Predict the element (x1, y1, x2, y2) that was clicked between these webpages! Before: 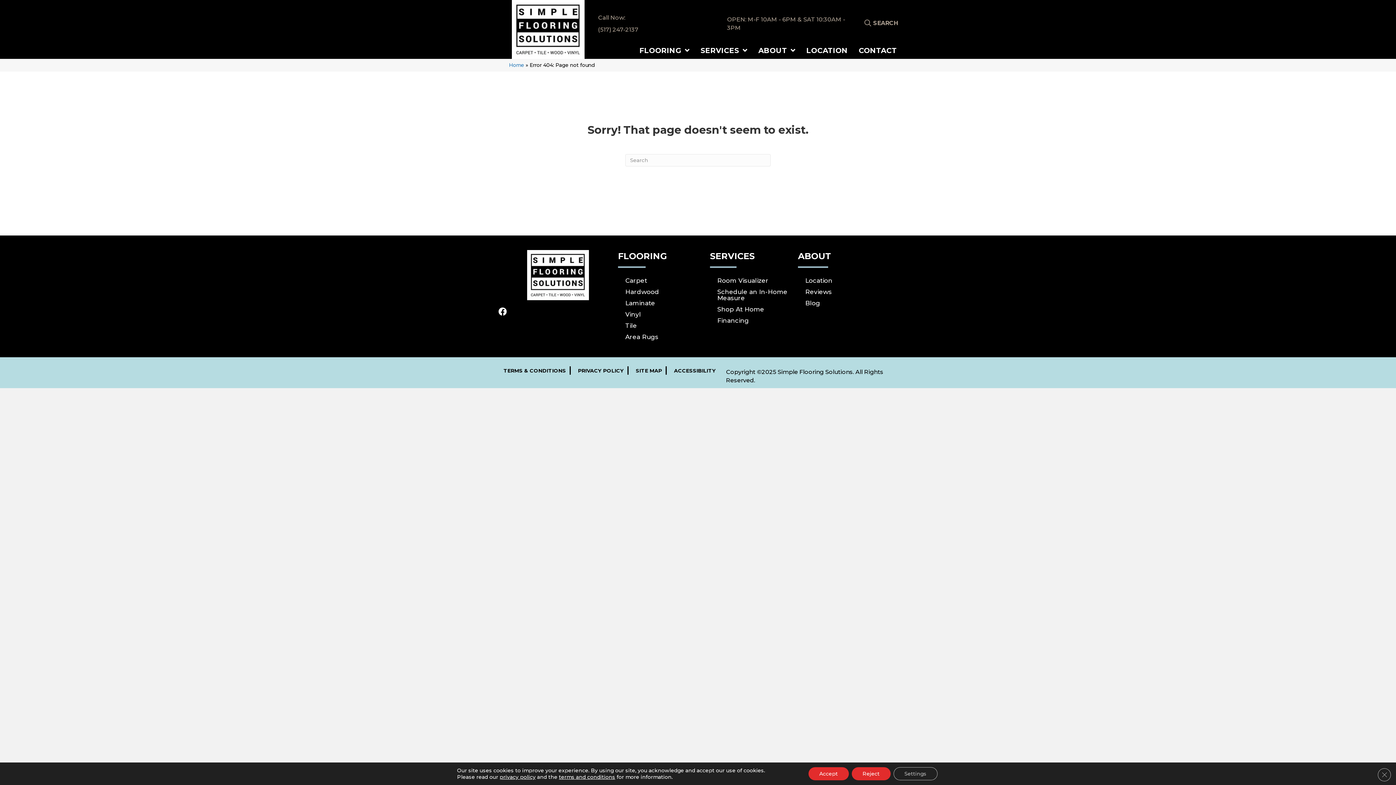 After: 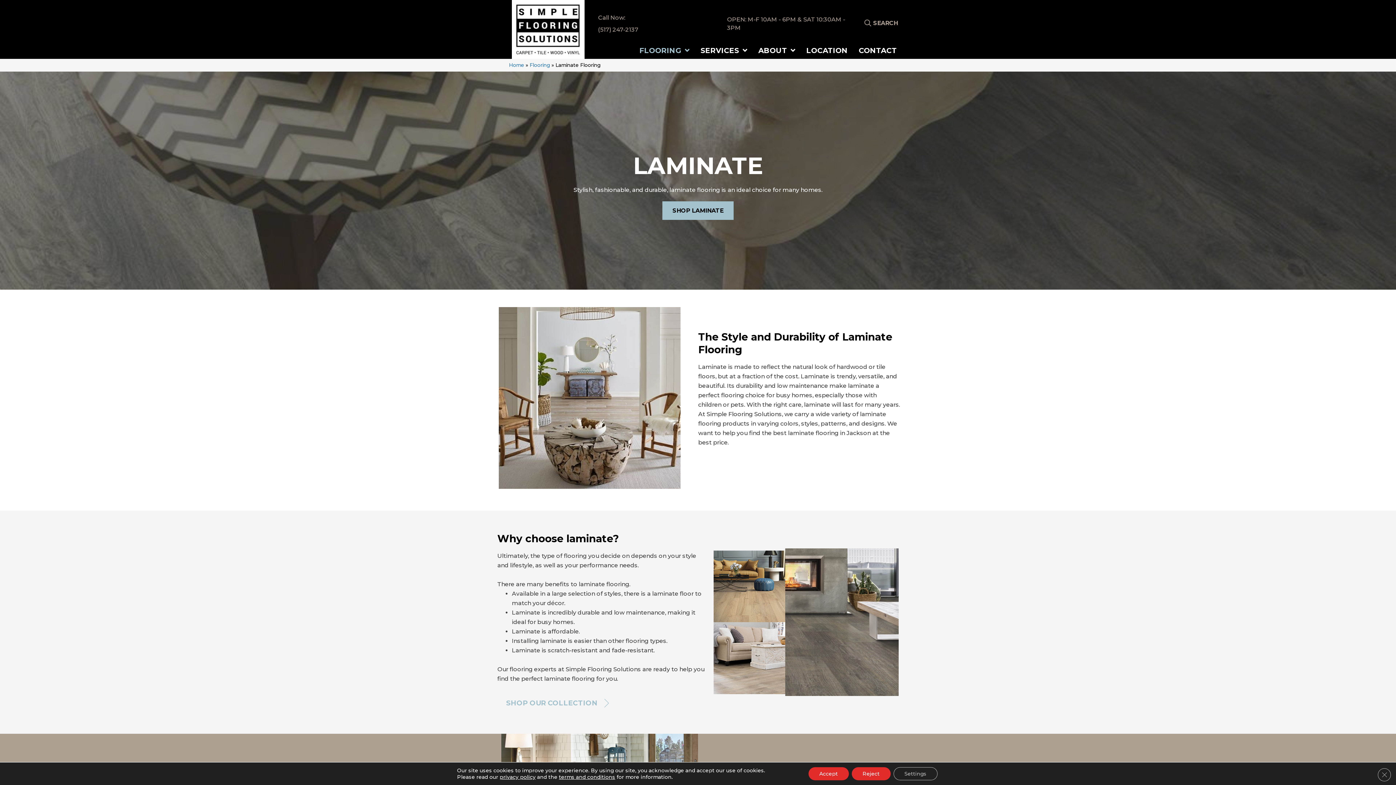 Action: bbox: (621, 297, 658, 309) label: Laminate